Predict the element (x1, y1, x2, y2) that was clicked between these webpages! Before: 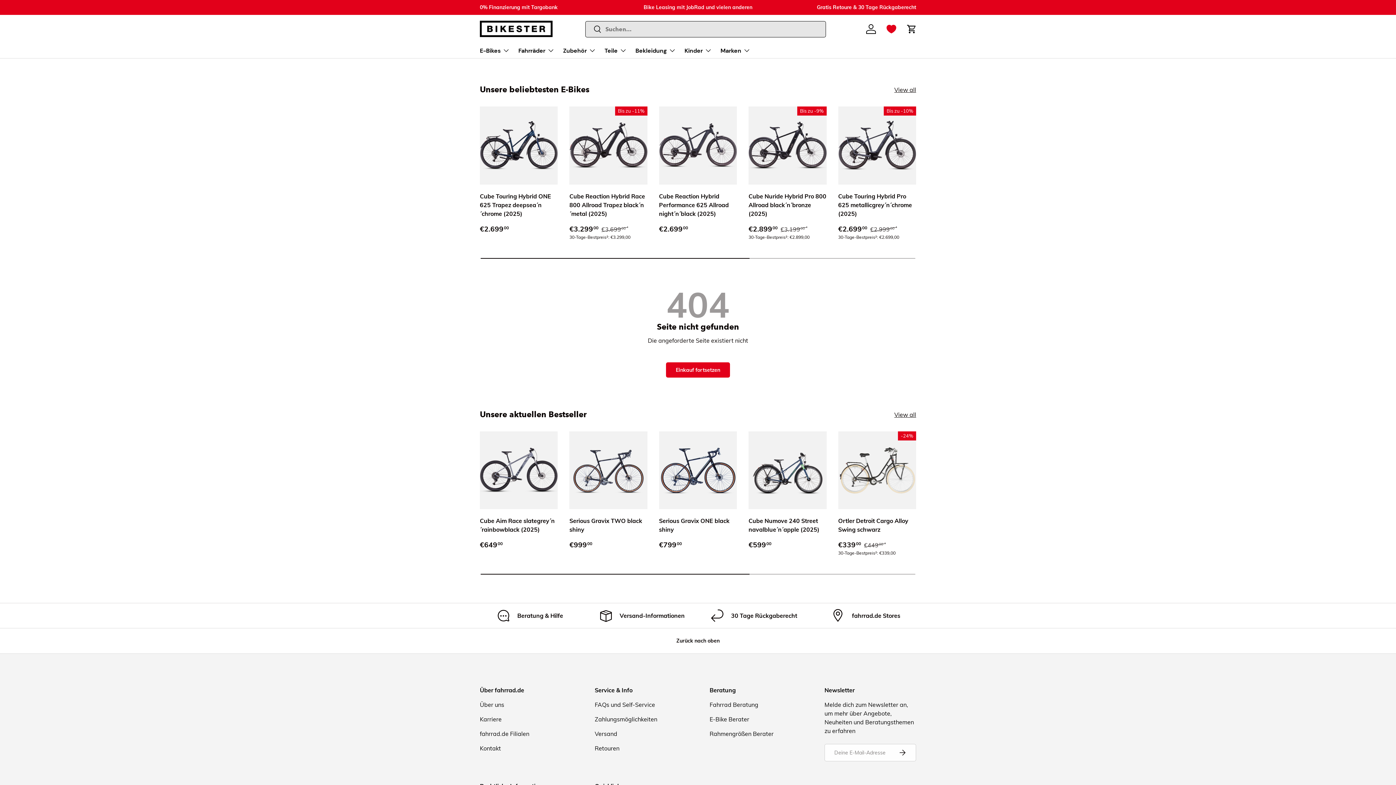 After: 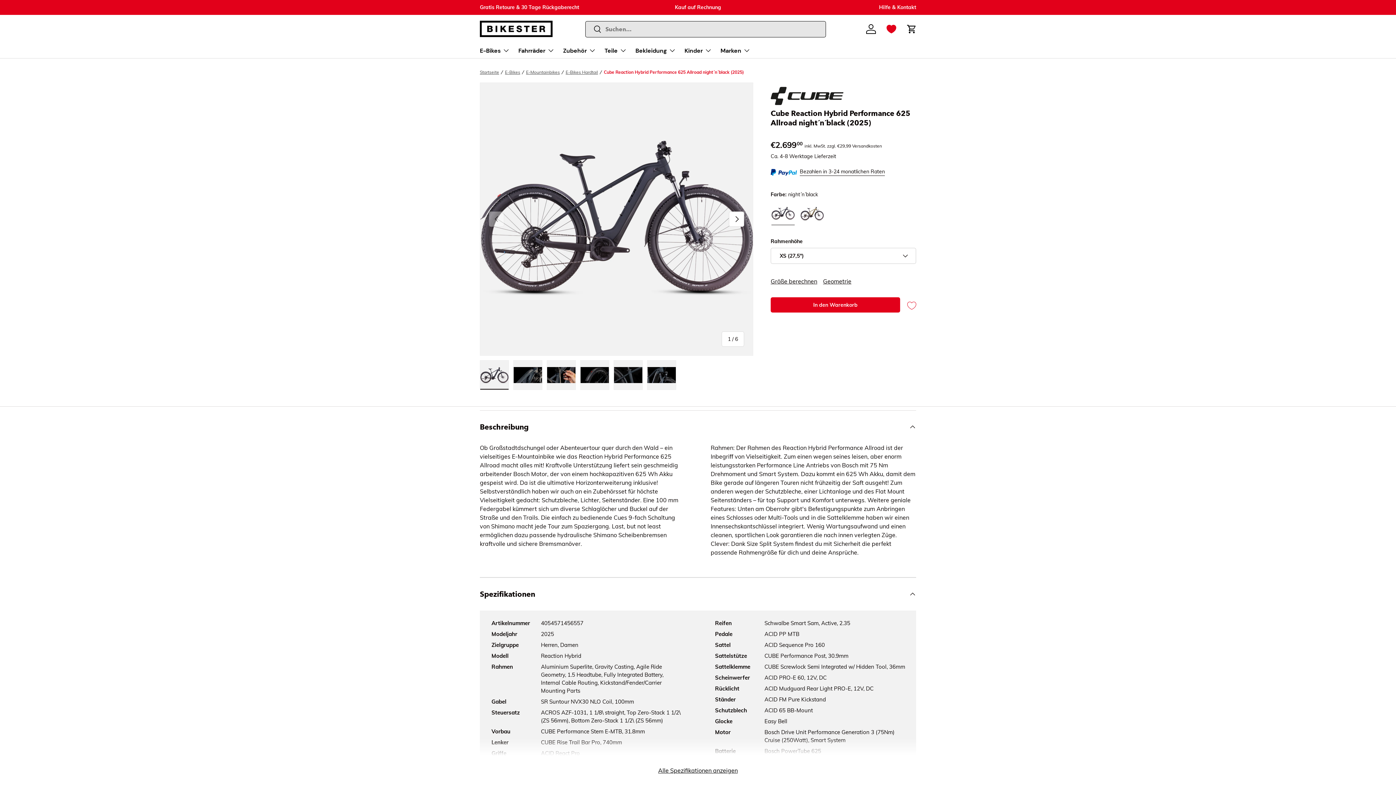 Action: label: Cube Reaction Hybrid Performance 625 Allroad night´n´black (2025) bbox: (659, 106, 737, 184)